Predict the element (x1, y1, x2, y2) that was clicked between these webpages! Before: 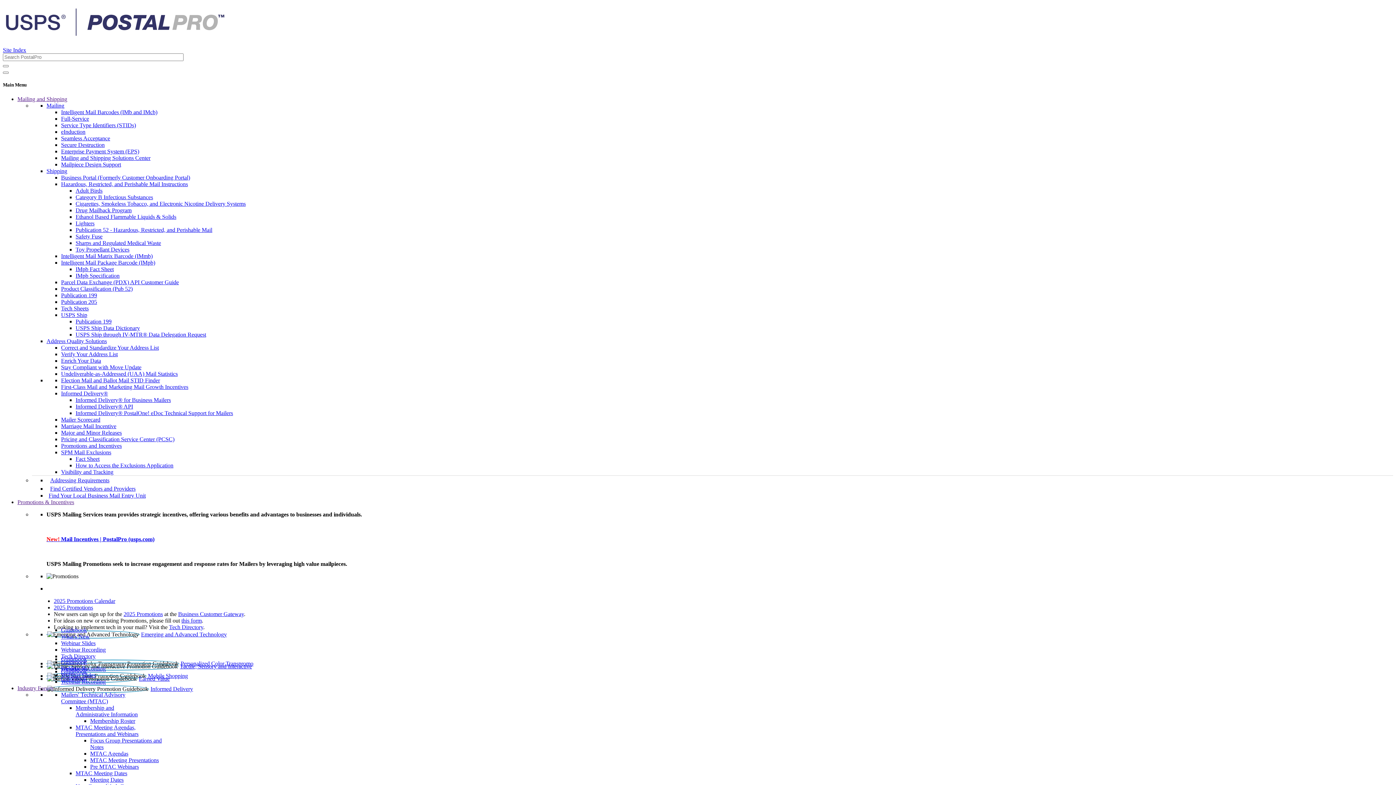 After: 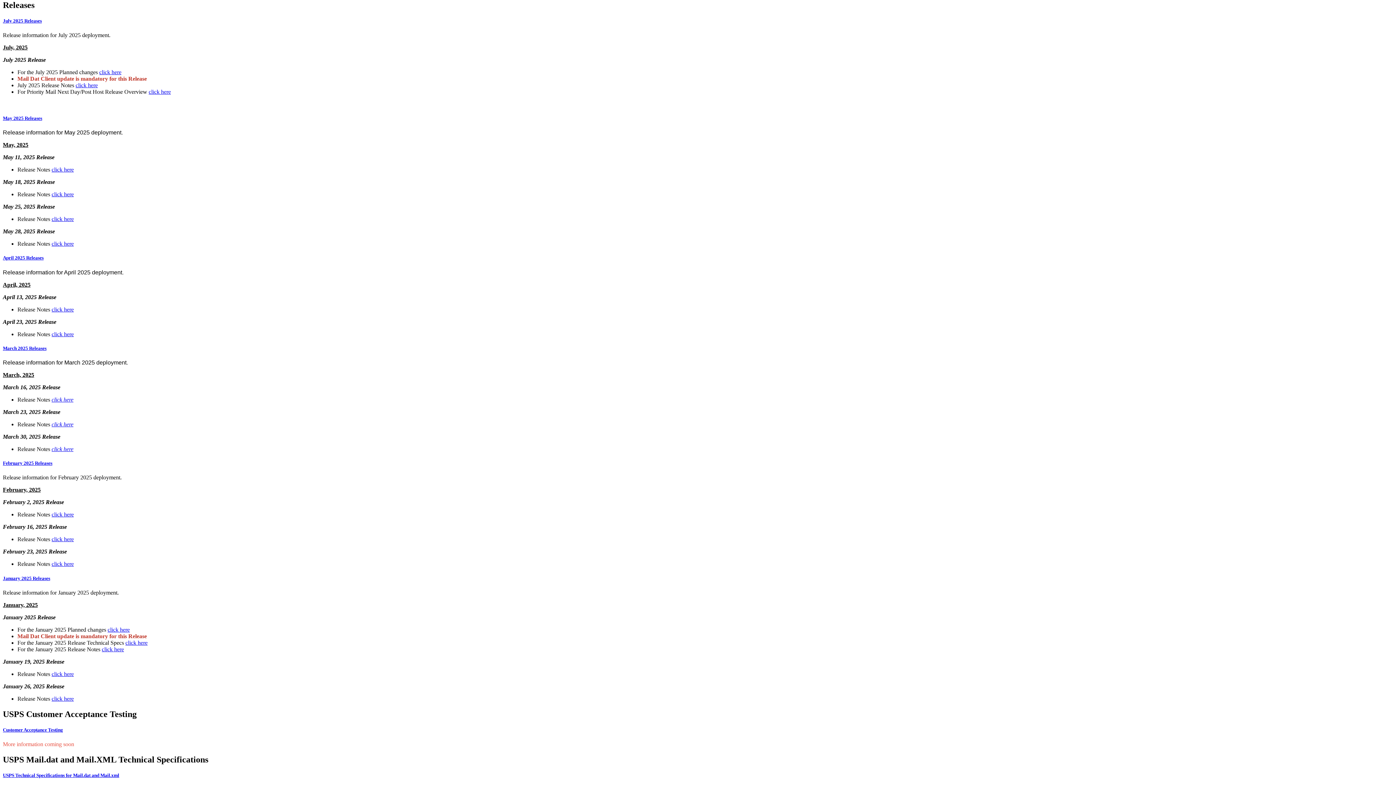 Action: label: Major and Minor Releases bbox: (61, 429, 121, 436)